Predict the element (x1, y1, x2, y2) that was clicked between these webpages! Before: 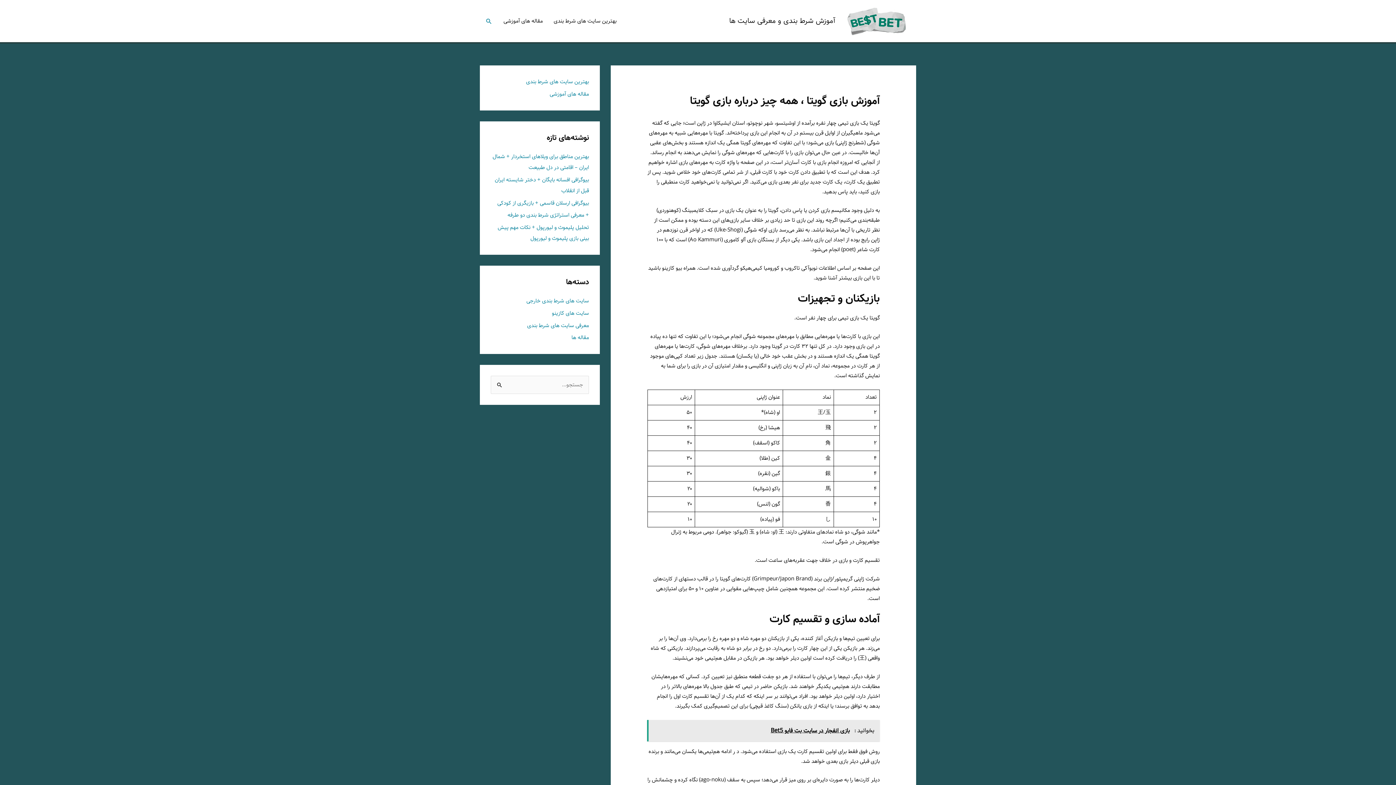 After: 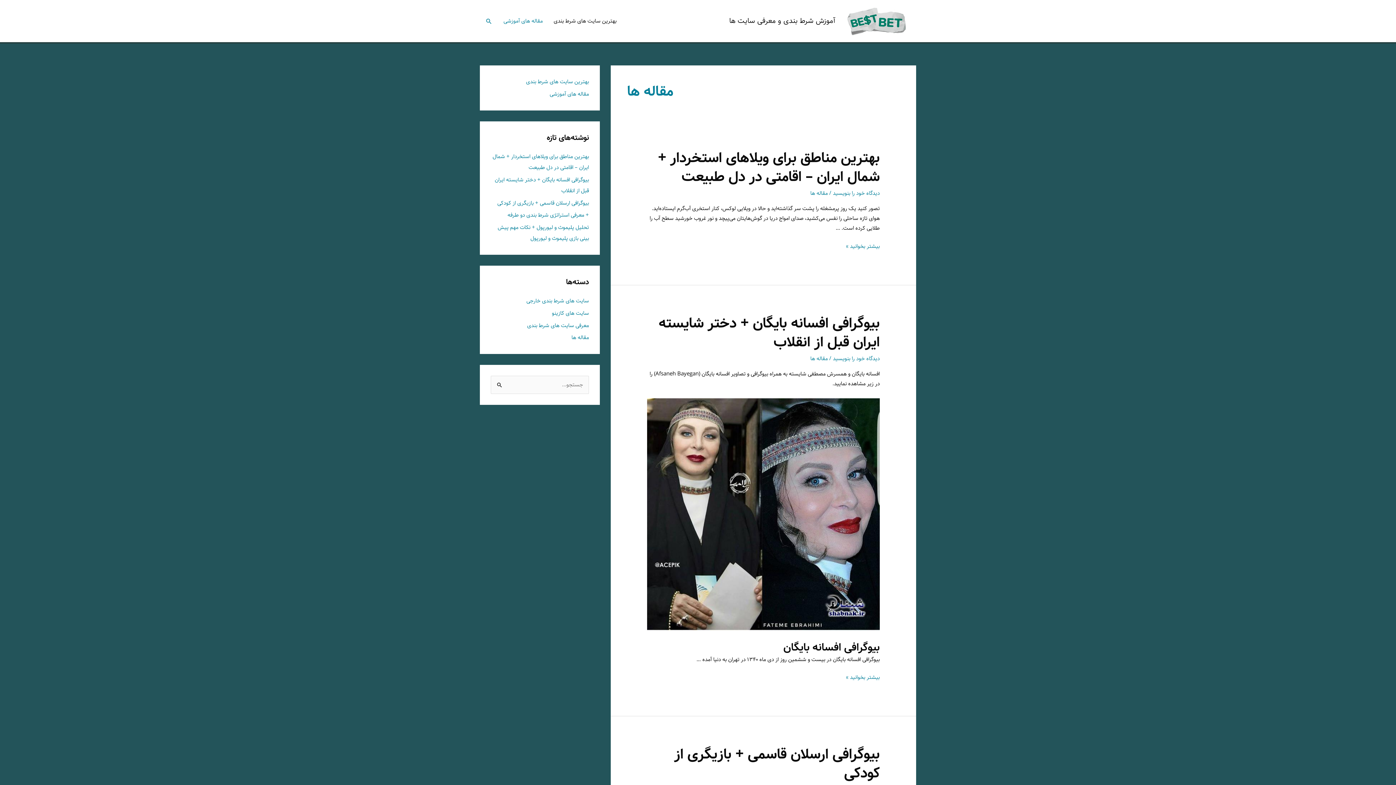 Action: bbox: (571, 333, 589, 342) label: مقاله ها